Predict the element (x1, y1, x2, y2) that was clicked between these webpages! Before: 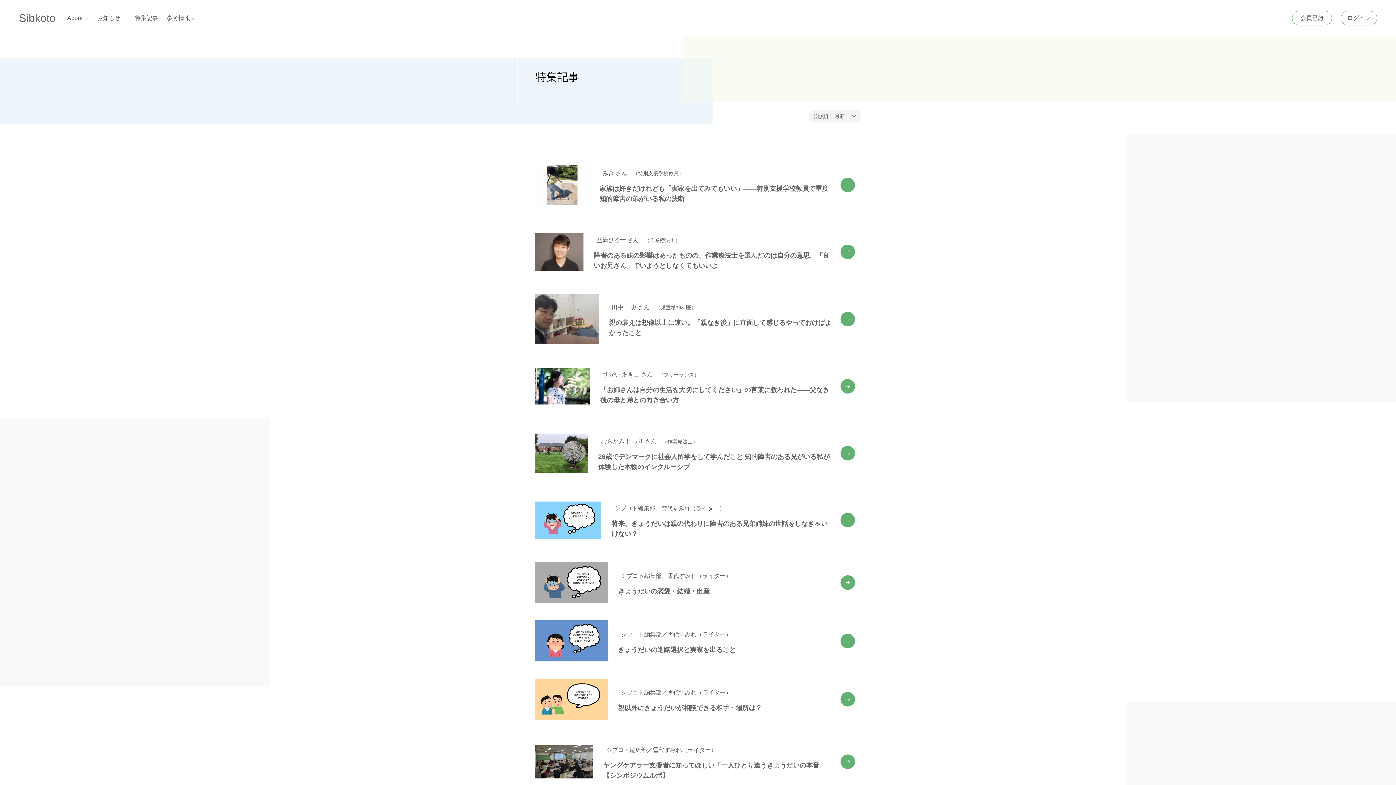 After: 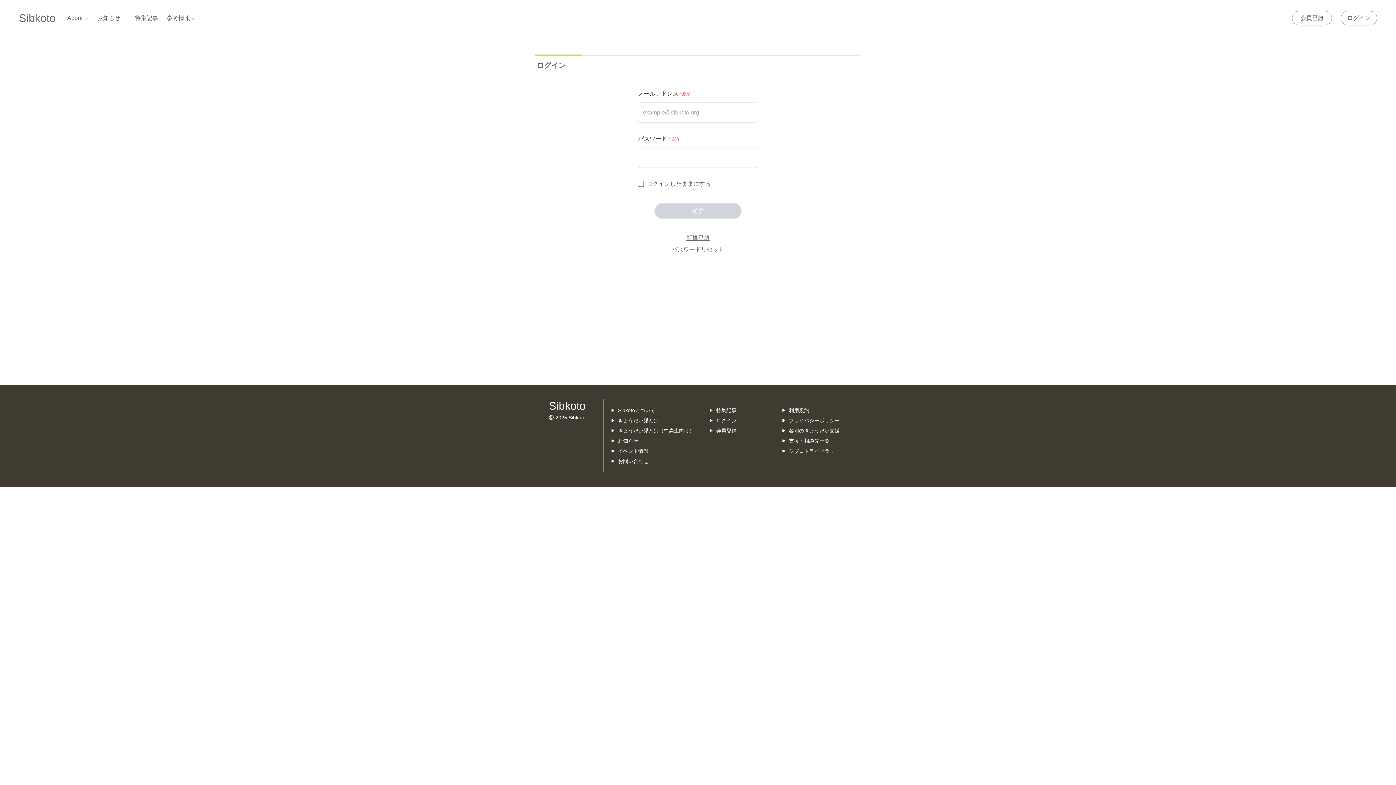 Action: label: ログイン bbox: (1347, 13, 1370, 22)